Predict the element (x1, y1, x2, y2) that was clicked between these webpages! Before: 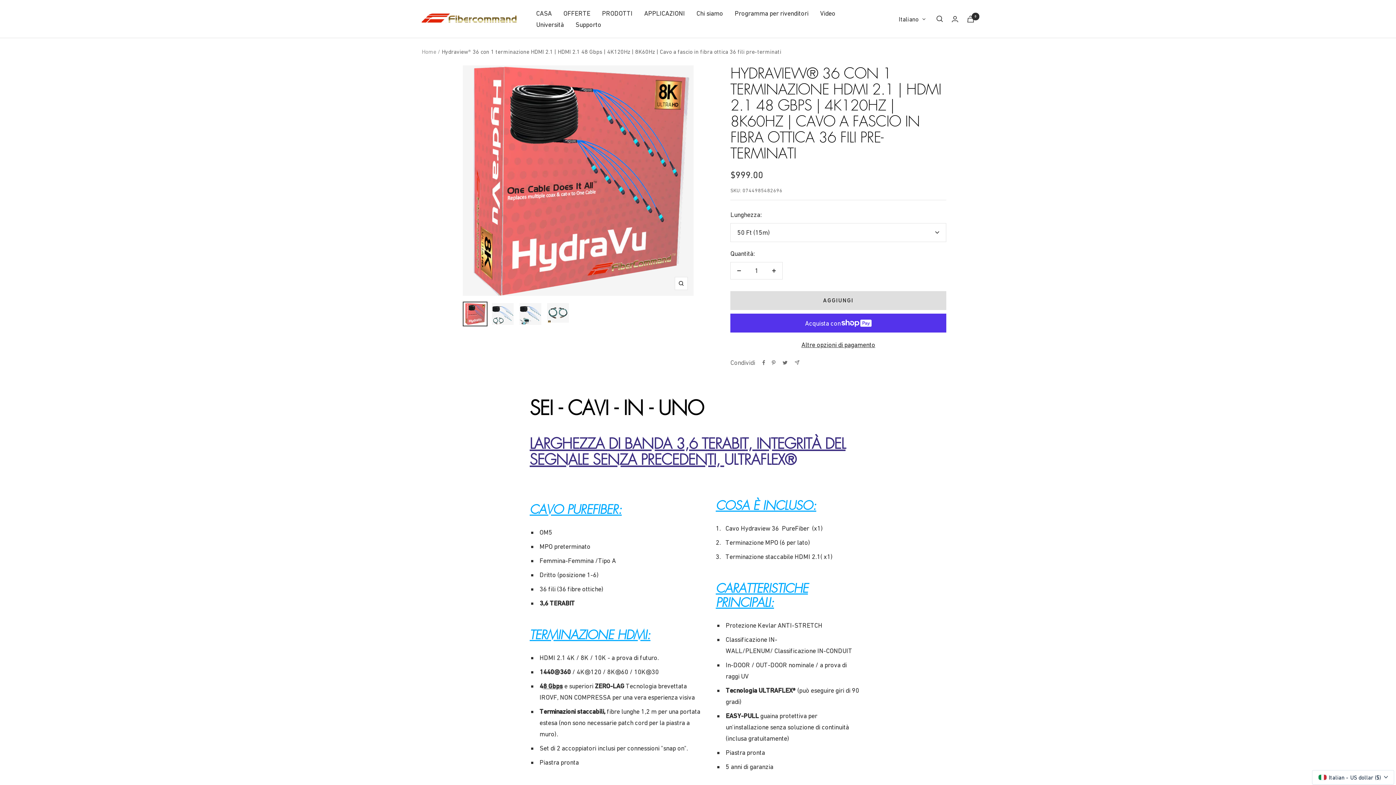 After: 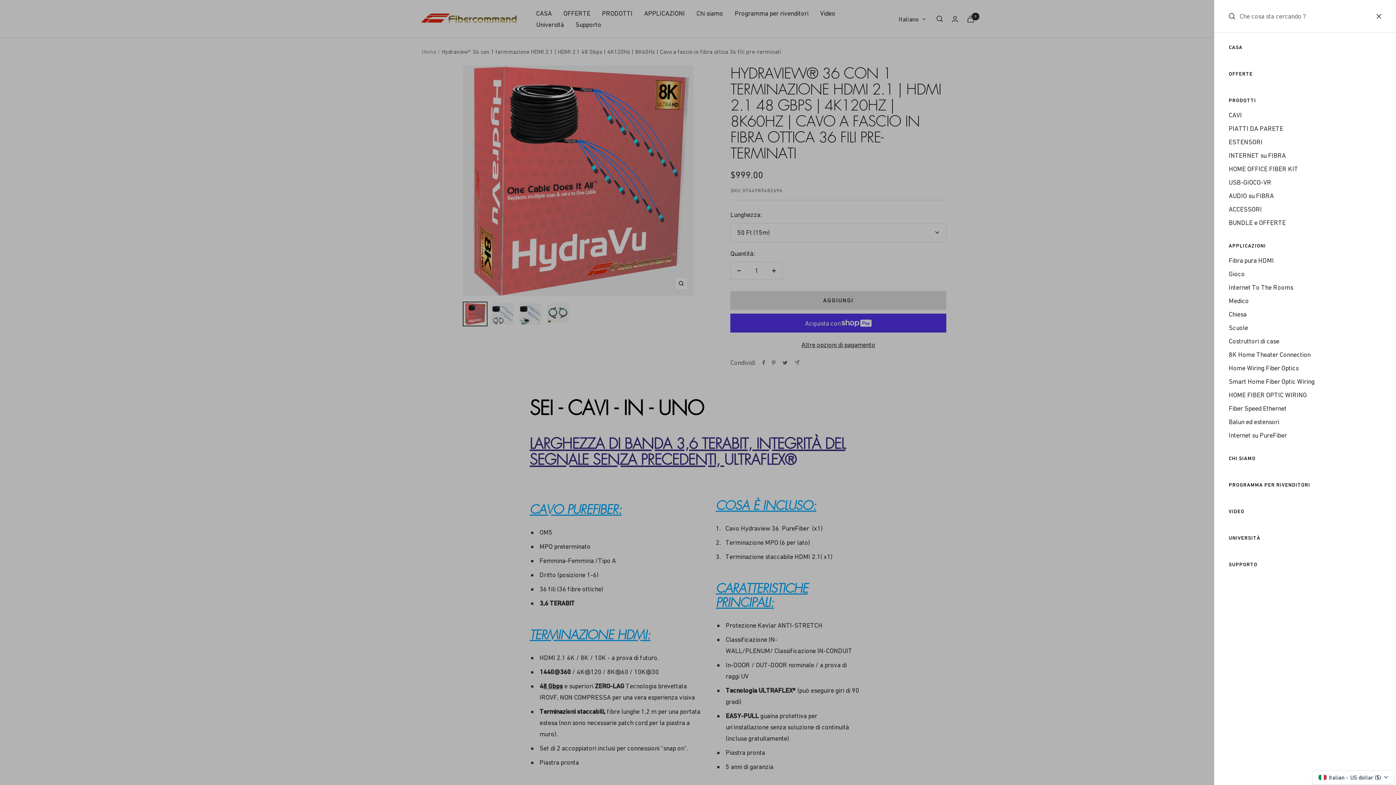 Action: label: Ricerca bbox: (936, 15, 943, 22)